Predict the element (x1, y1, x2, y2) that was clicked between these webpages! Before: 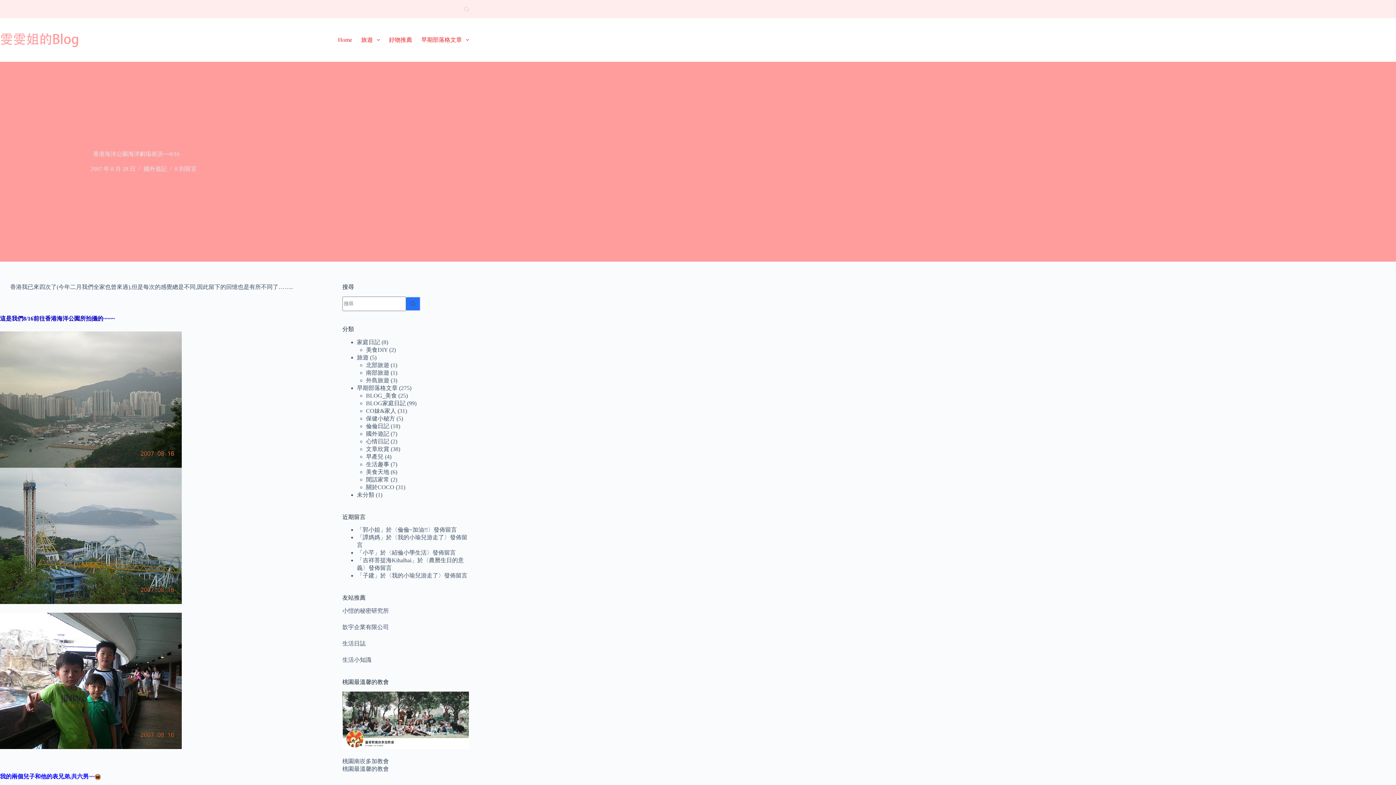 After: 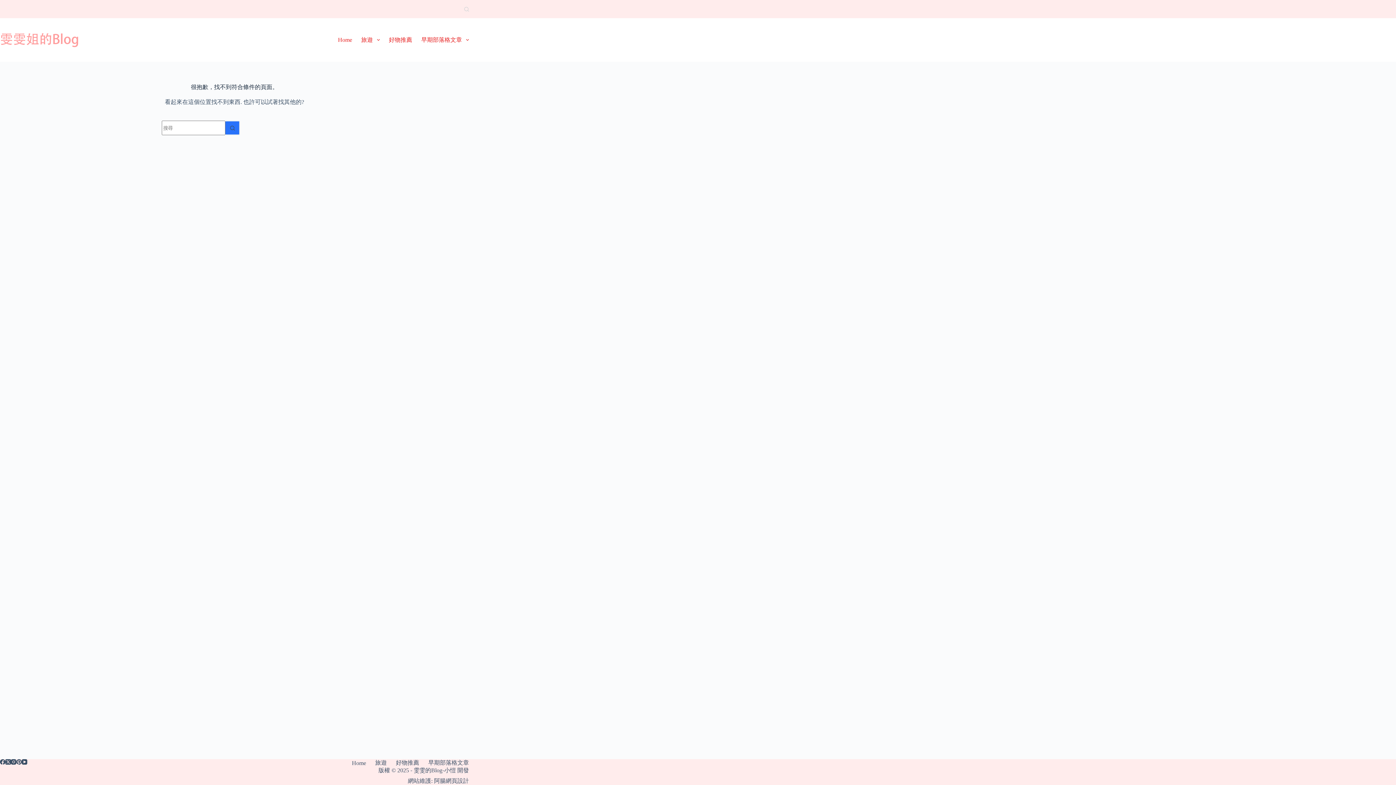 Action: label: 小愷的秘密研究所 bbox: (342, 608, 388, 614)